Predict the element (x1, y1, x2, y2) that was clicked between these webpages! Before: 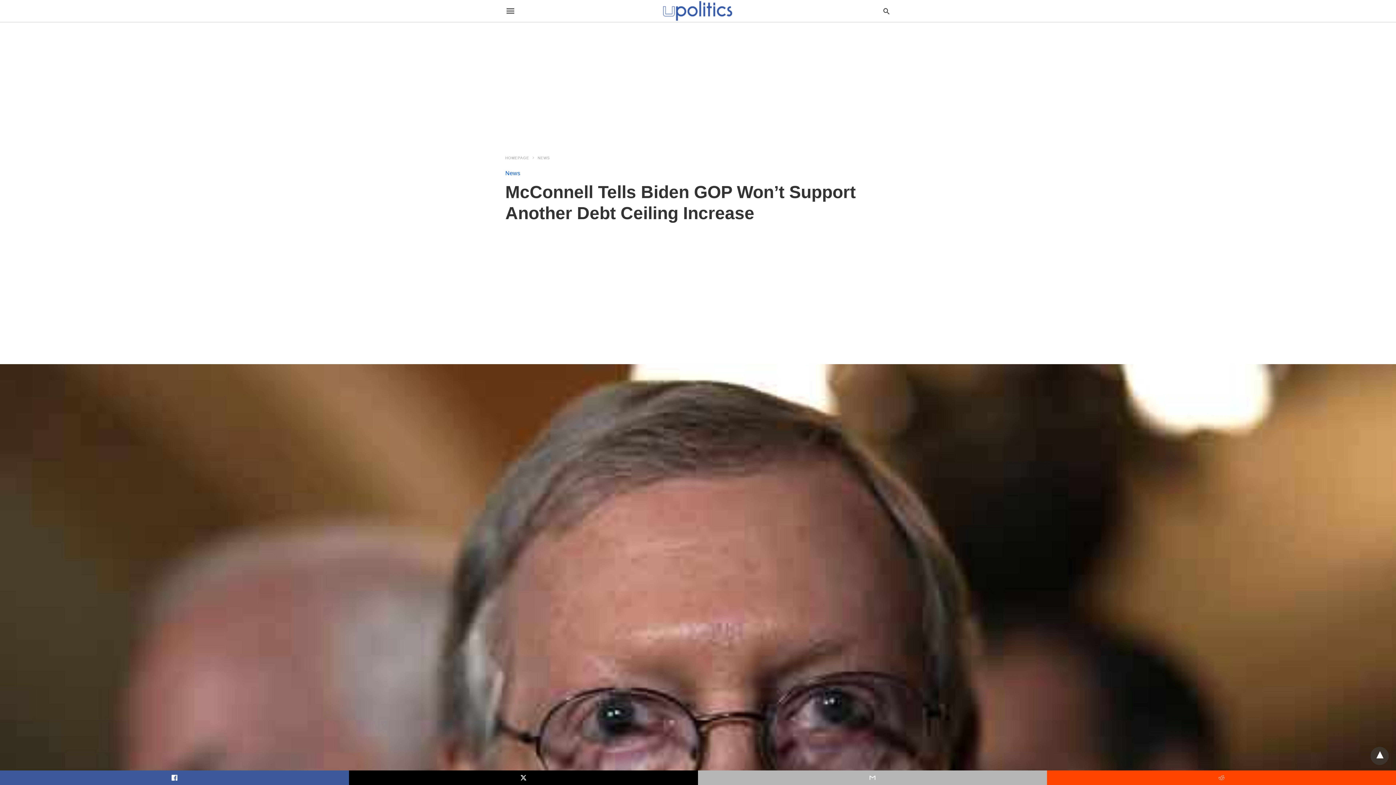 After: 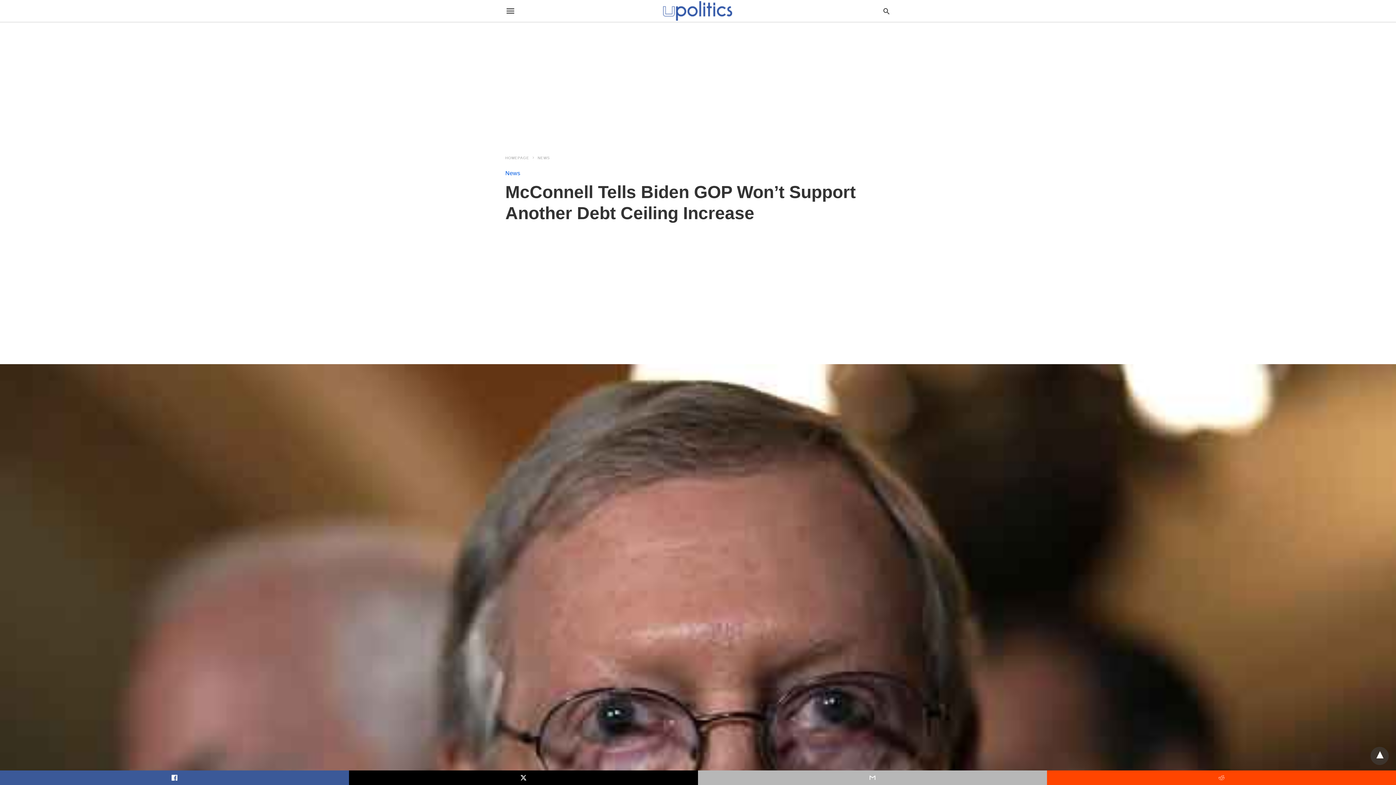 Action: bbox: (0, 770, 349, 785)